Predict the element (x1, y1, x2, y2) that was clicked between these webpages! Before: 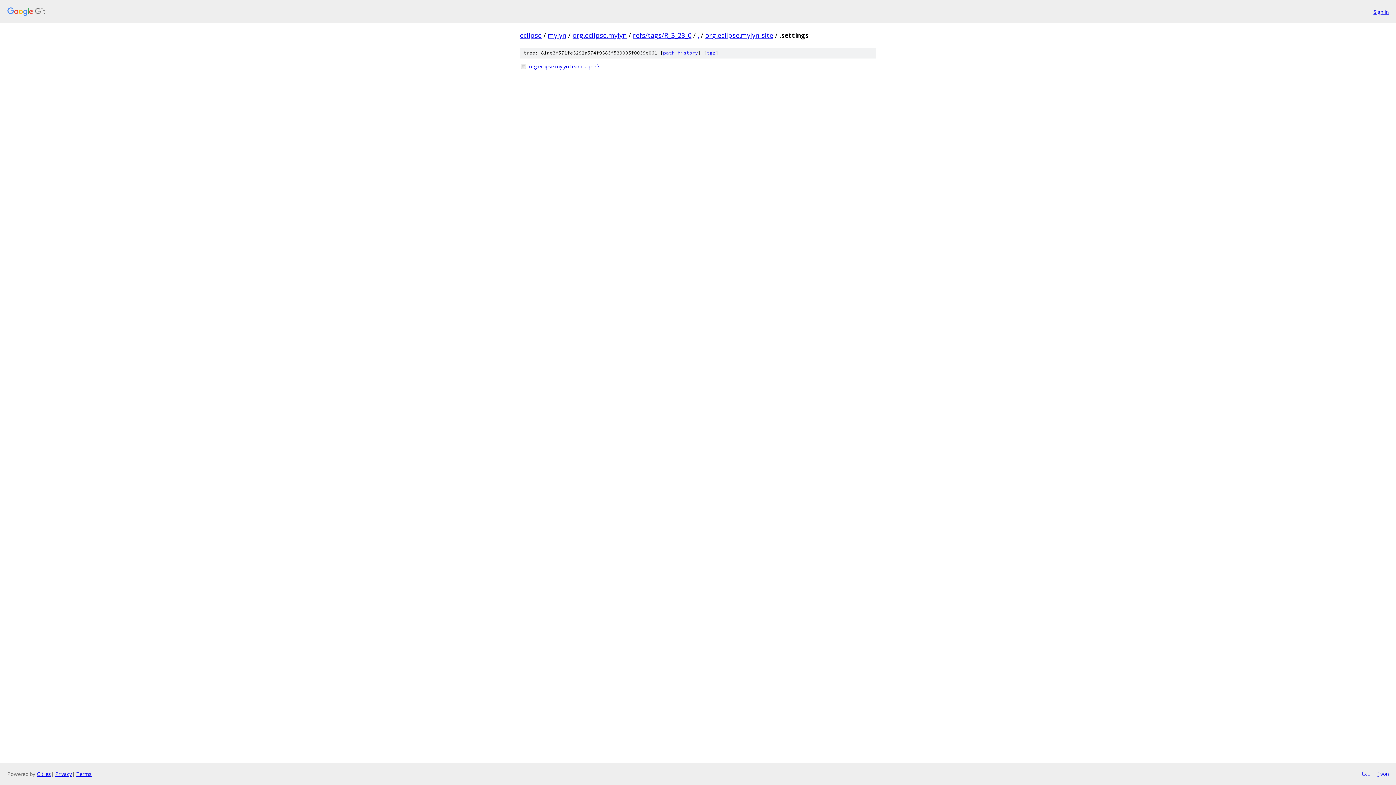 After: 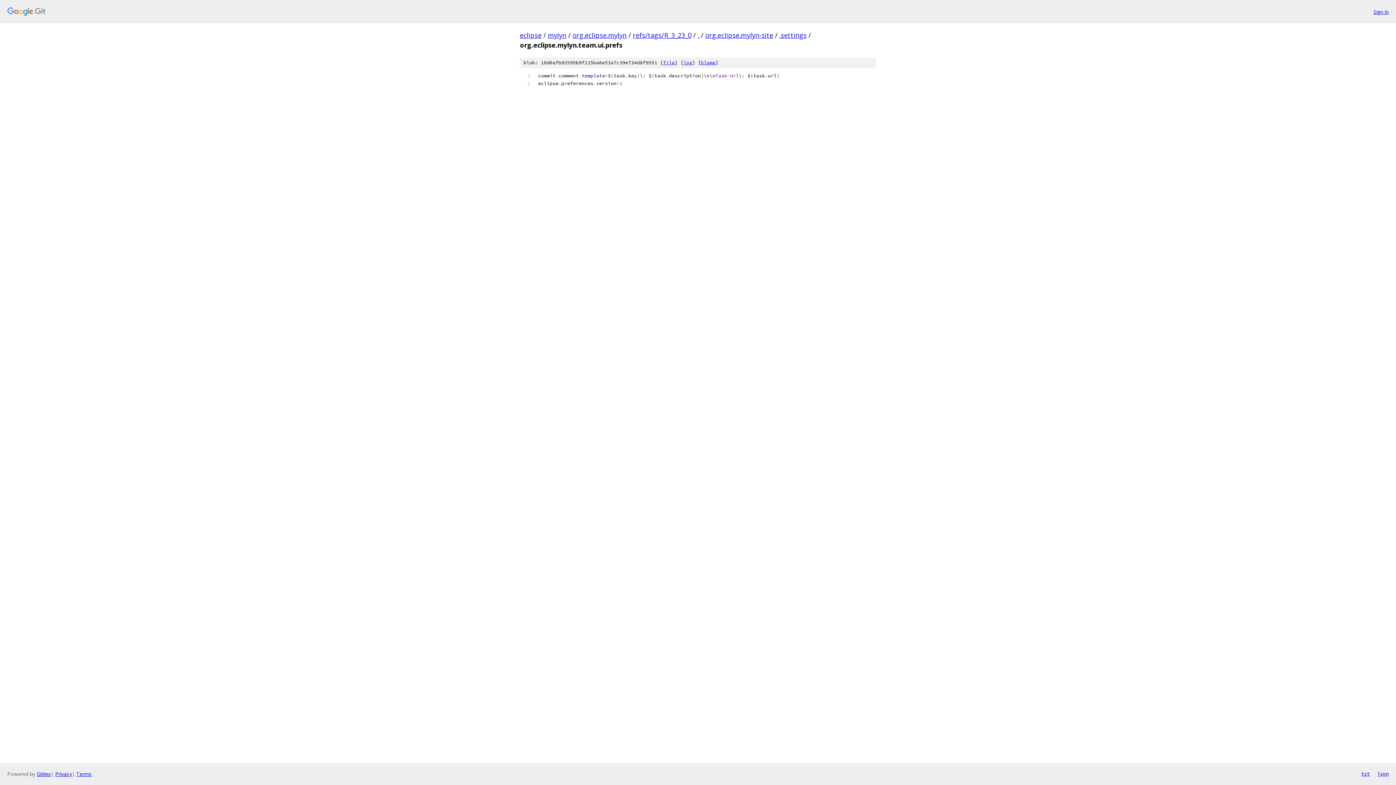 Action: label: org.eclipse.mylyn.team.ui.prefs bbox: (529, 62, 876, 70)